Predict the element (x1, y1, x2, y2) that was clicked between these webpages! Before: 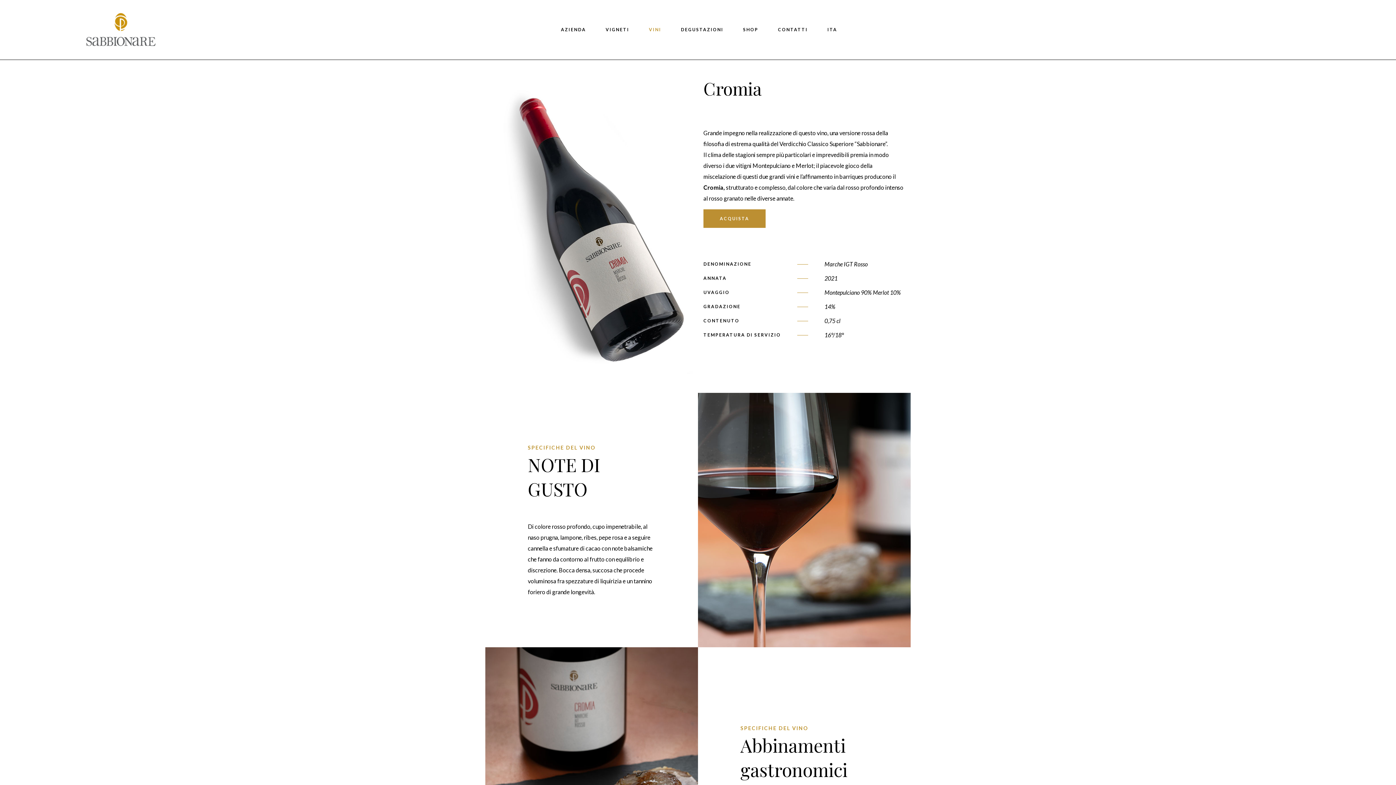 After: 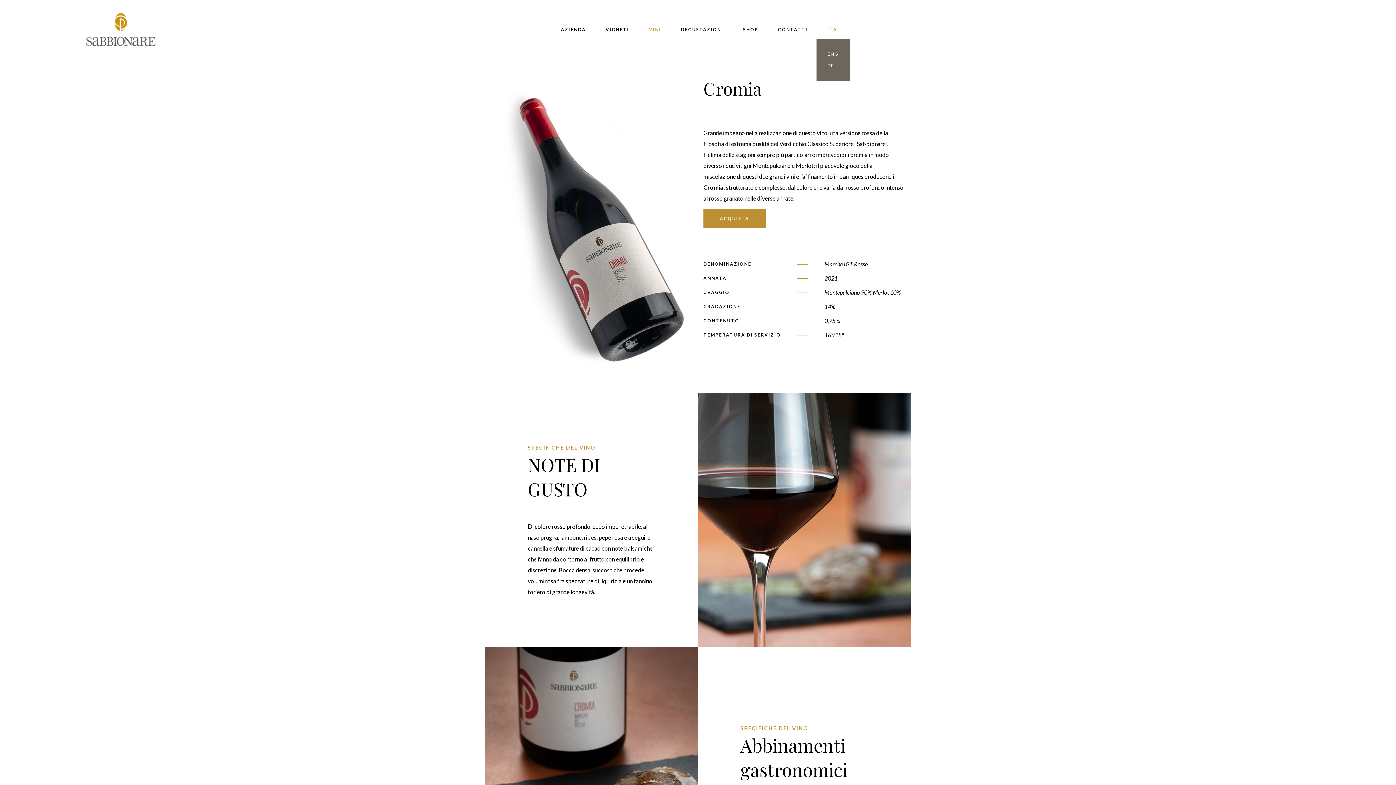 Action: bbox: (816, 20, 848, 39) label: ITA